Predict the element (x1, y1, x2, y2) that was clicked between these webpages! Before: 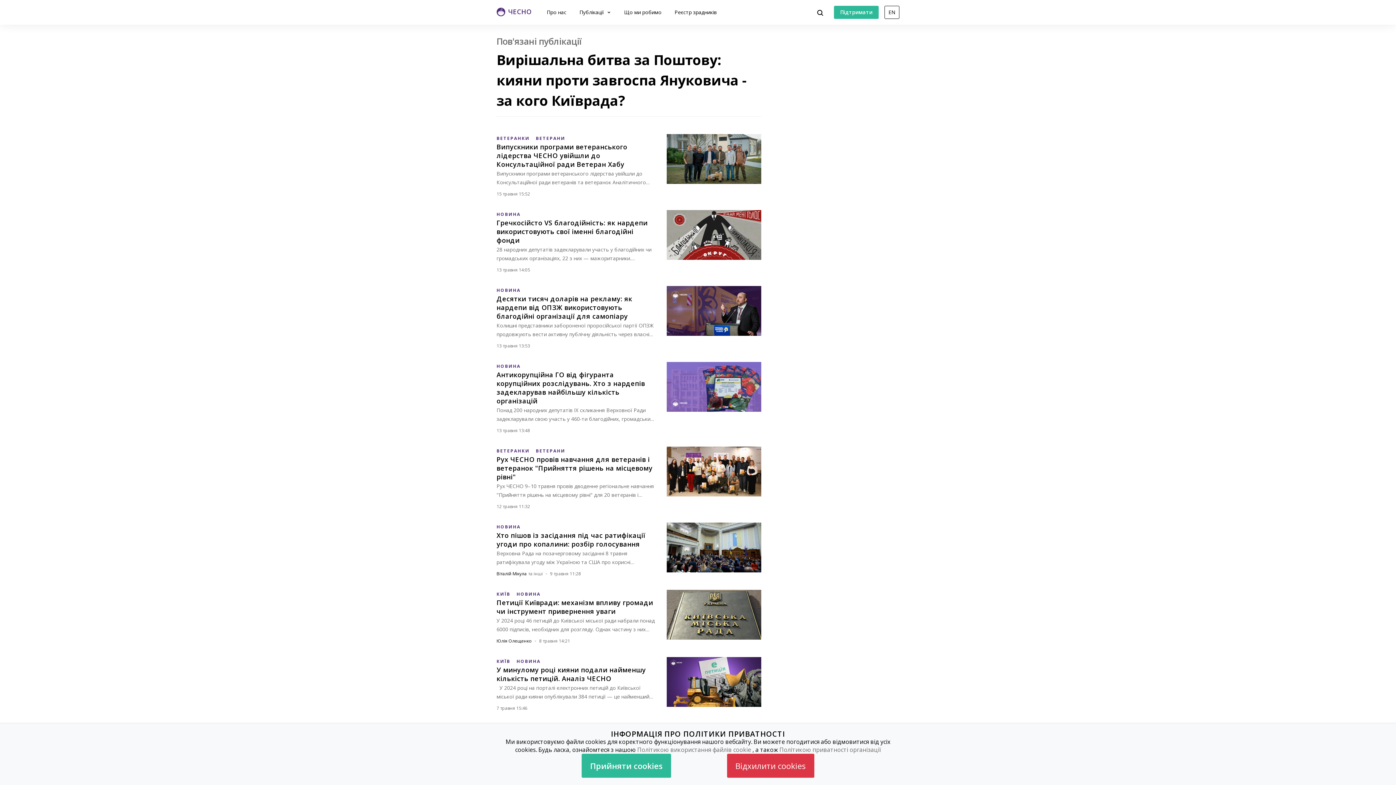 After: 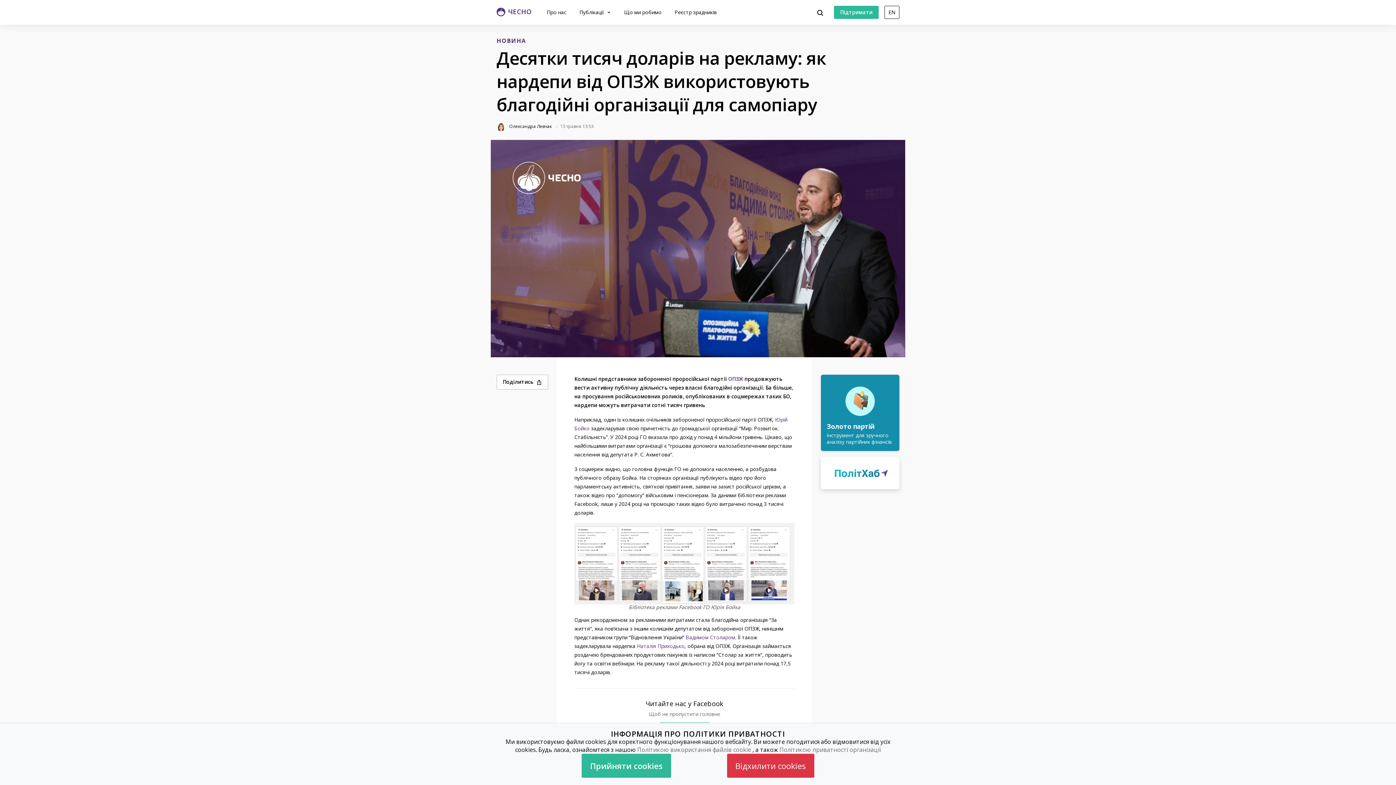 Action: bbox: (666, 305, 761, 314)